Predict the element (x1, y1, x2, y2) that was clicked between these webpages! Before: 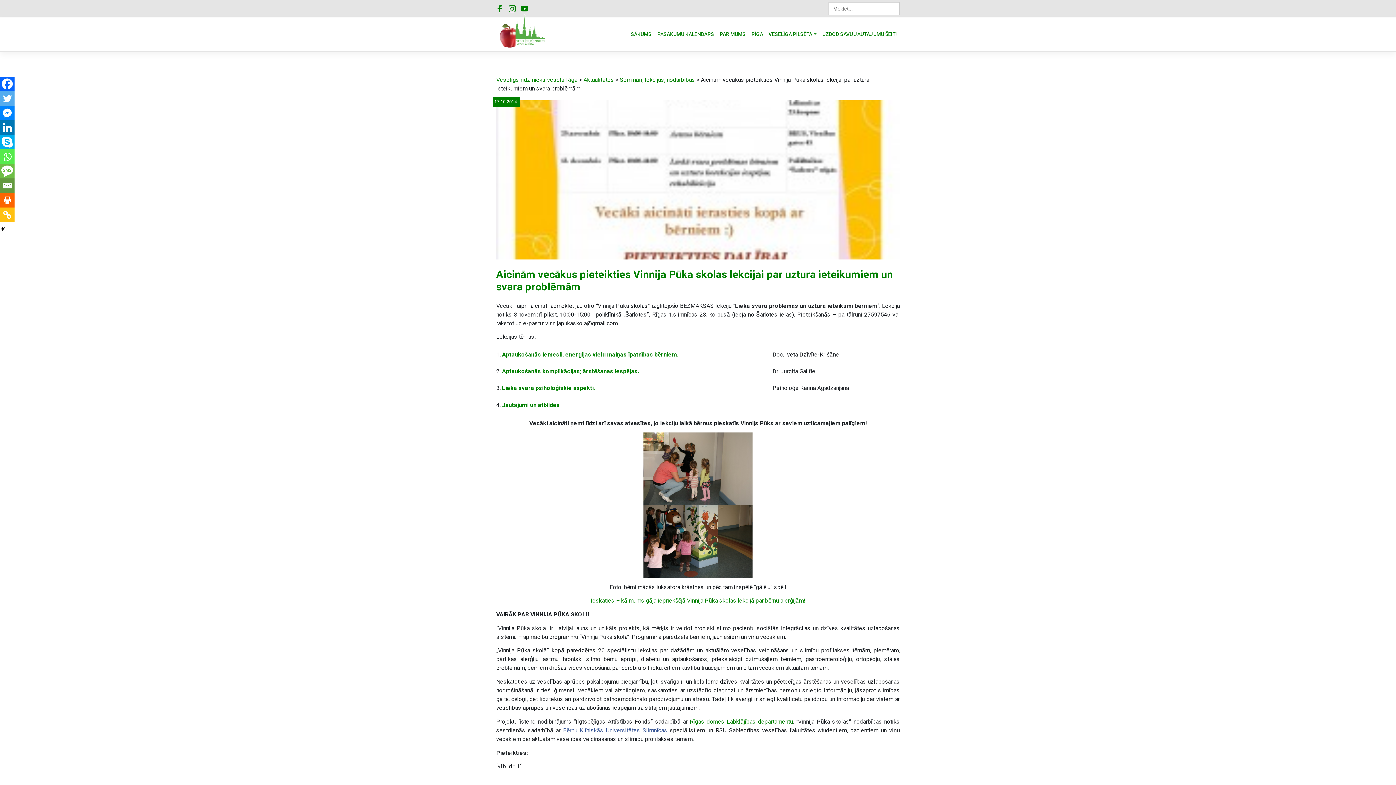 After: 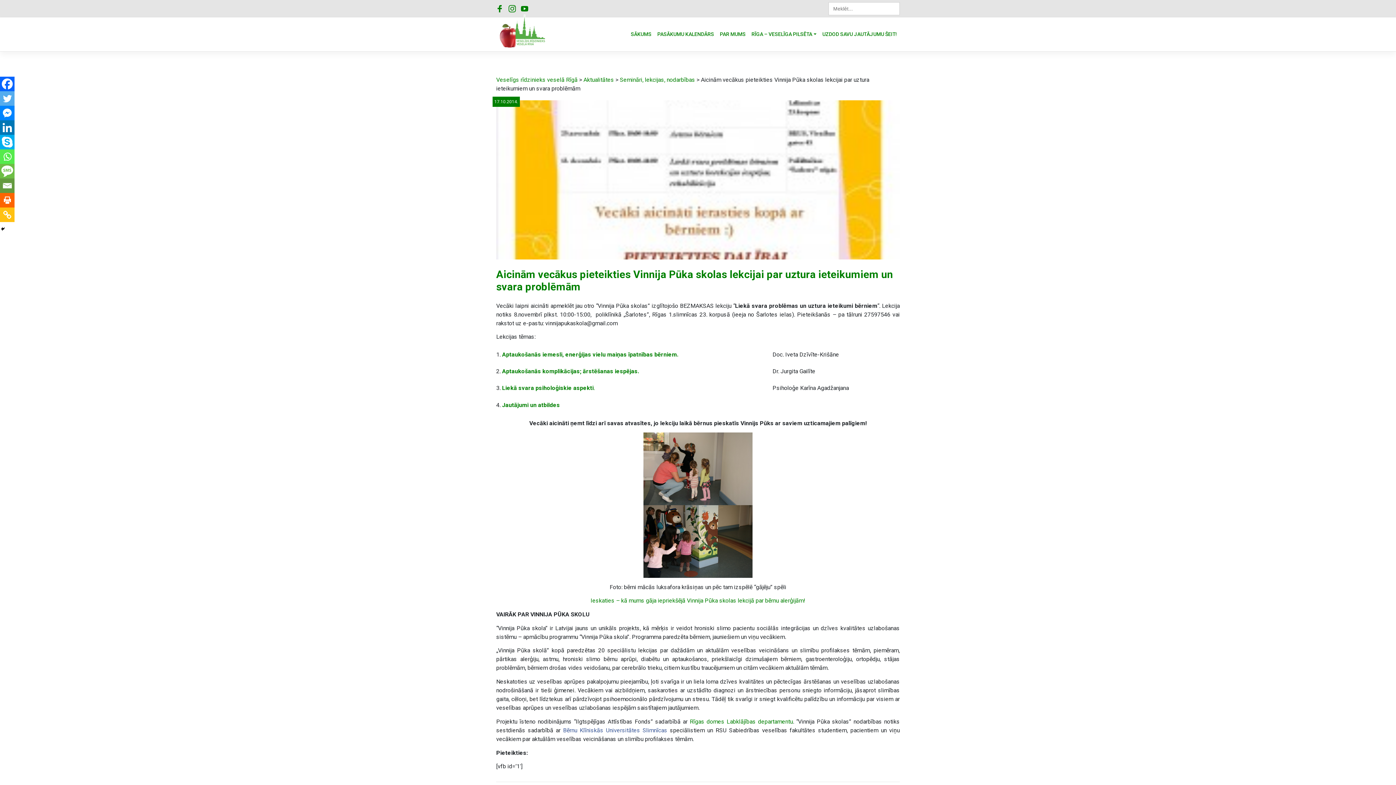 Action: label: Twitter bbox: (0, 91, 14, 105)